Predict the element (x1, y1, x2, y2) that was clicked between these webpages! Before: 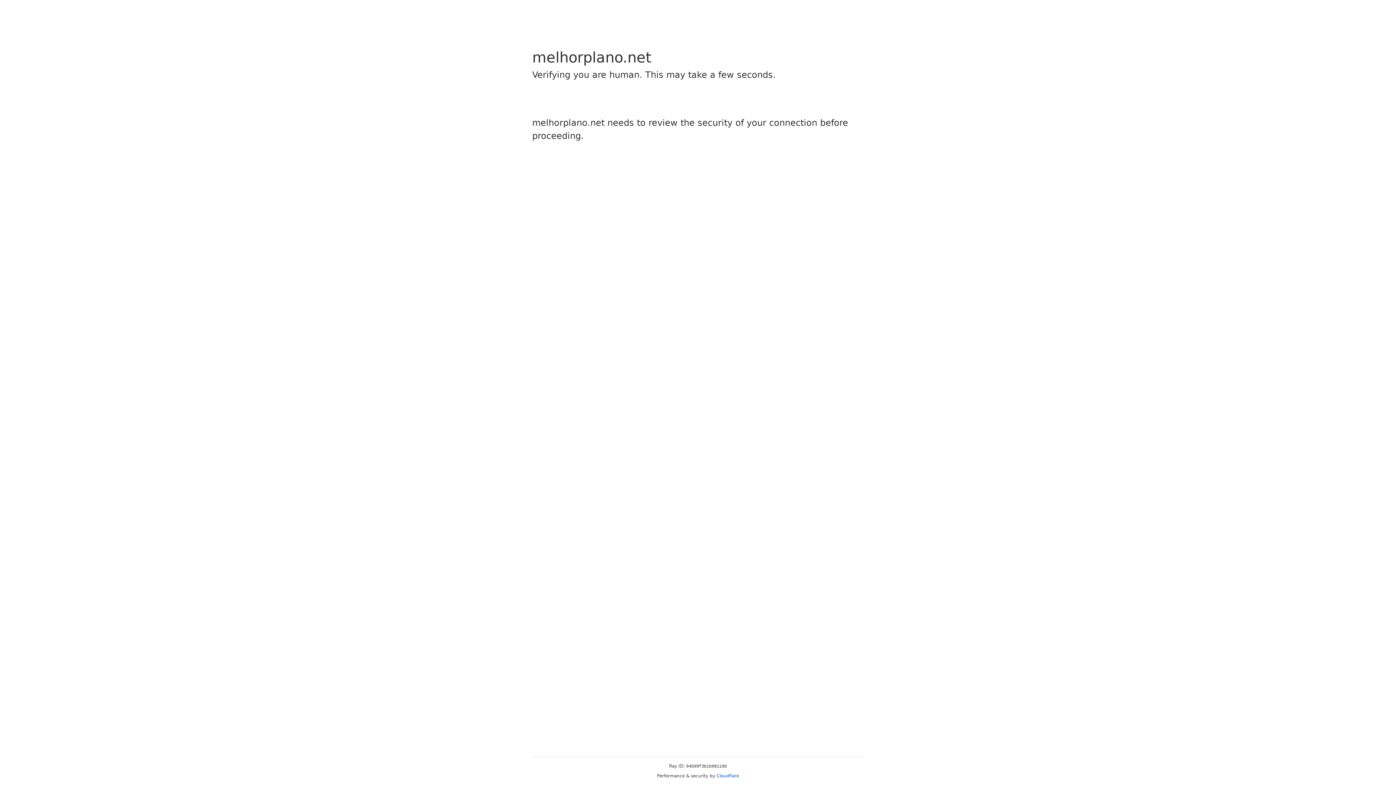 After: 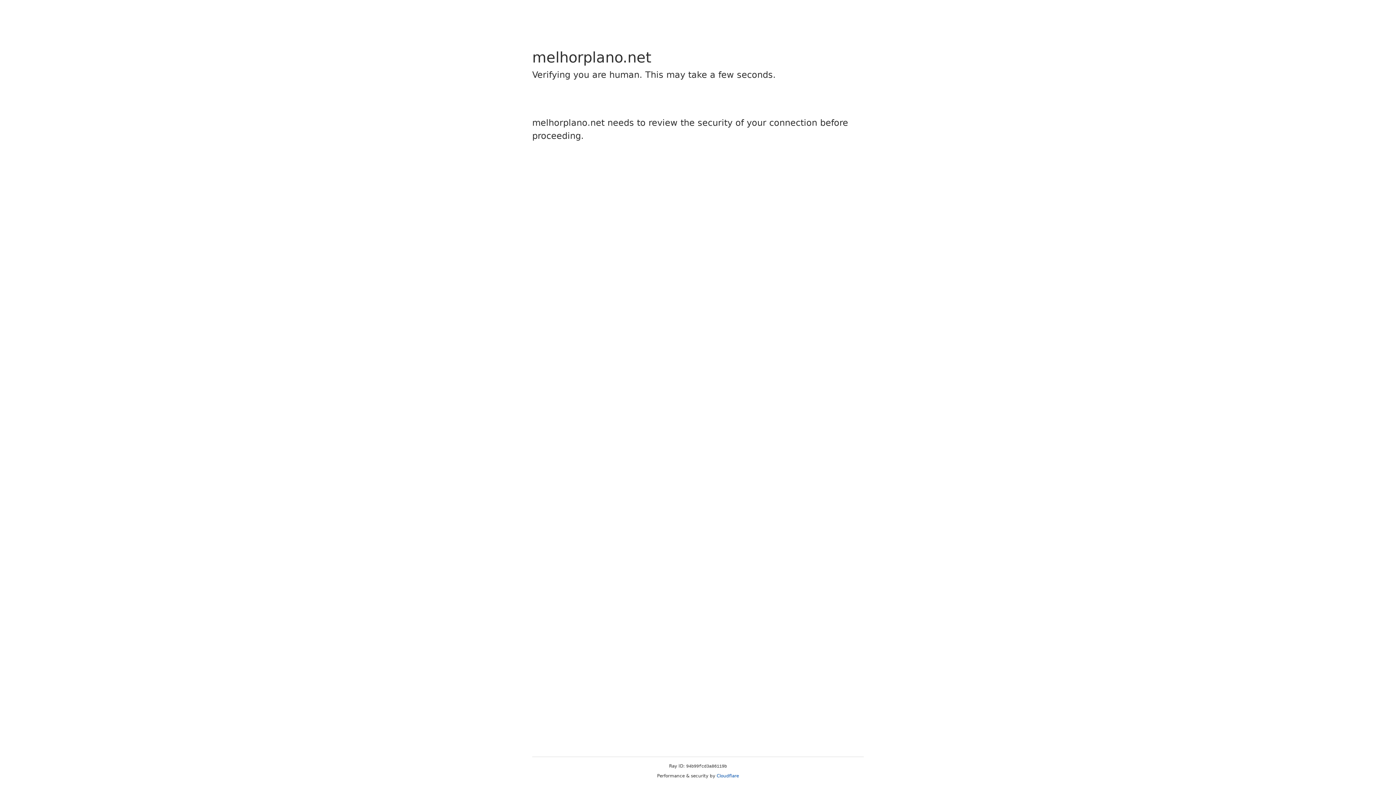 Action: label: Cloudflare bbox: (716, 773, 739, 778)